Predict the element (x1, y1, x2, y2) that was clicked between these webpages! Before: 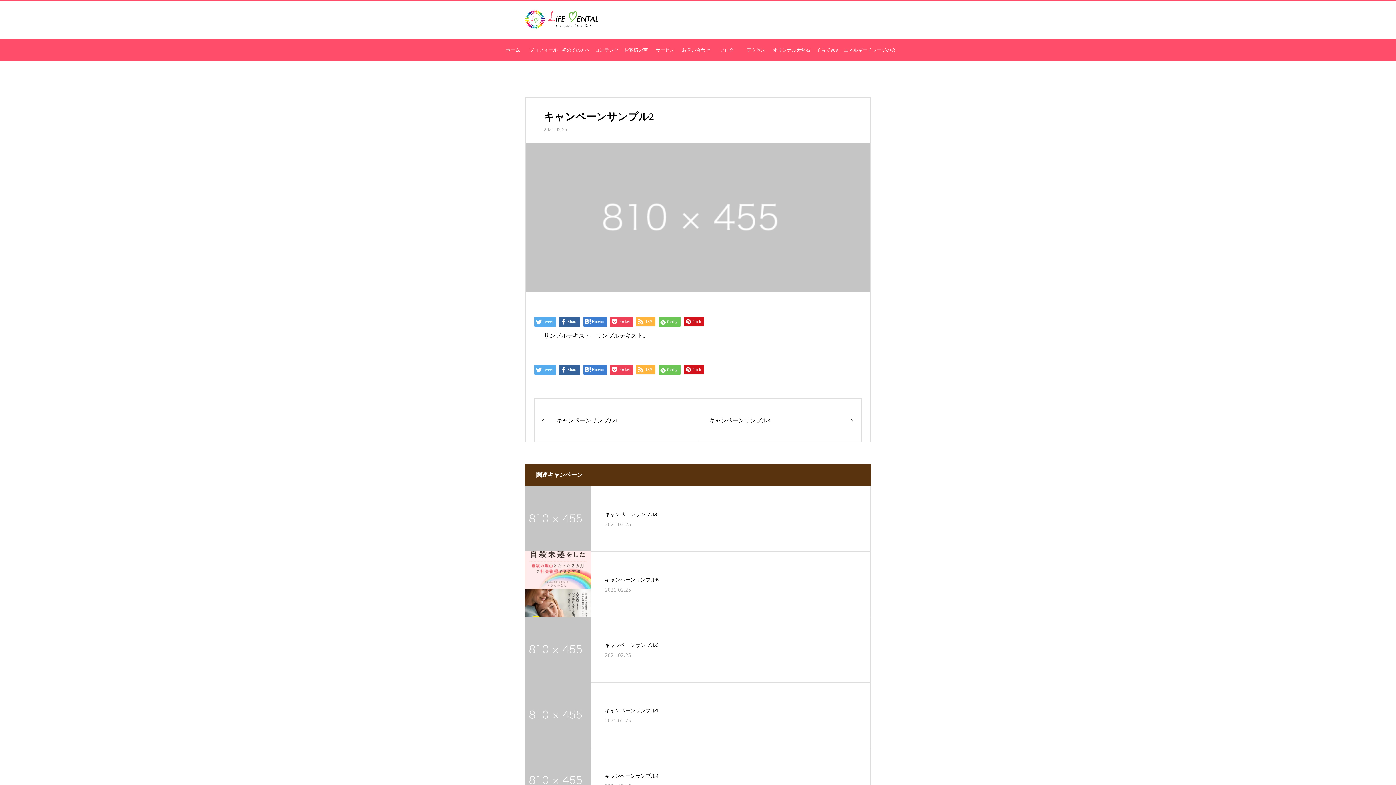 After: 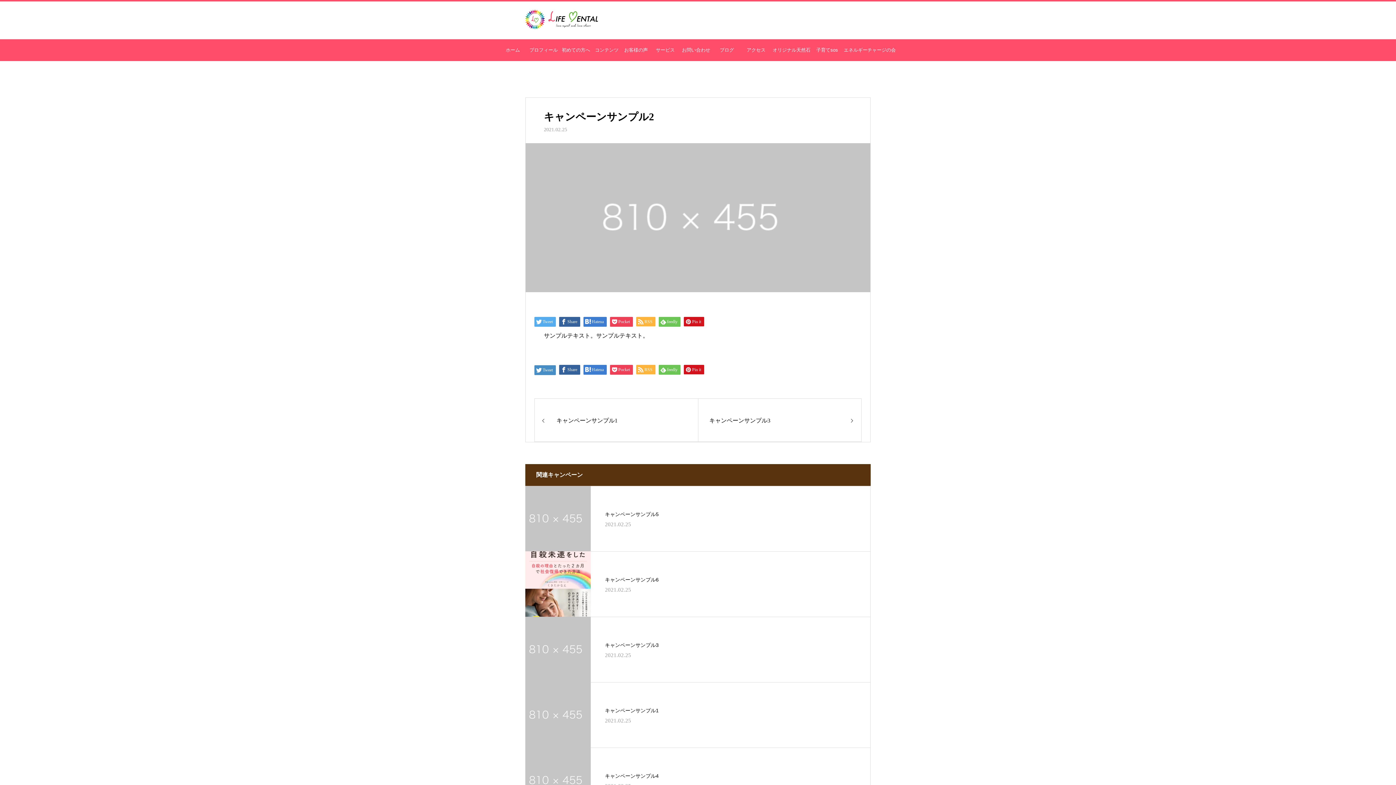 Action: label: Tweet bbox: (534, 365, 555, 374)